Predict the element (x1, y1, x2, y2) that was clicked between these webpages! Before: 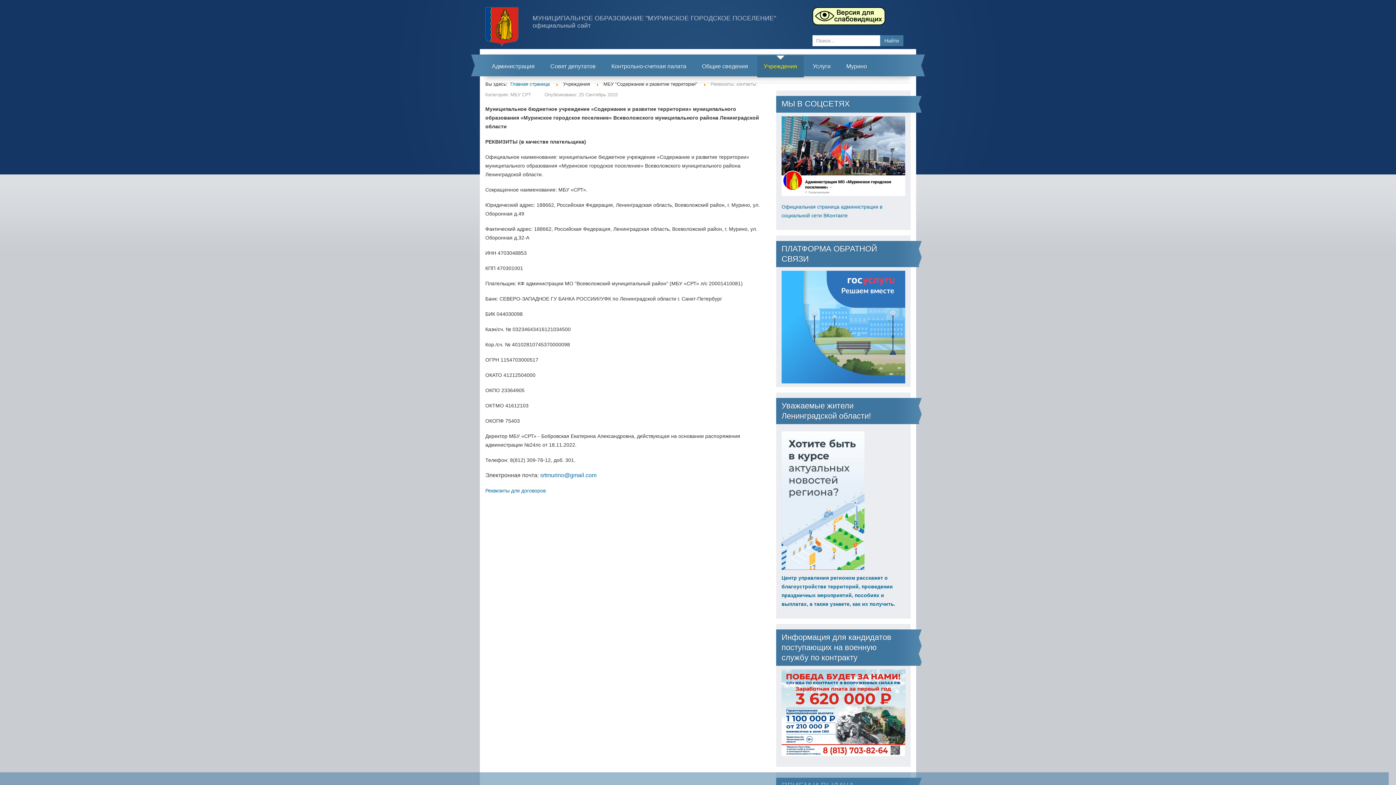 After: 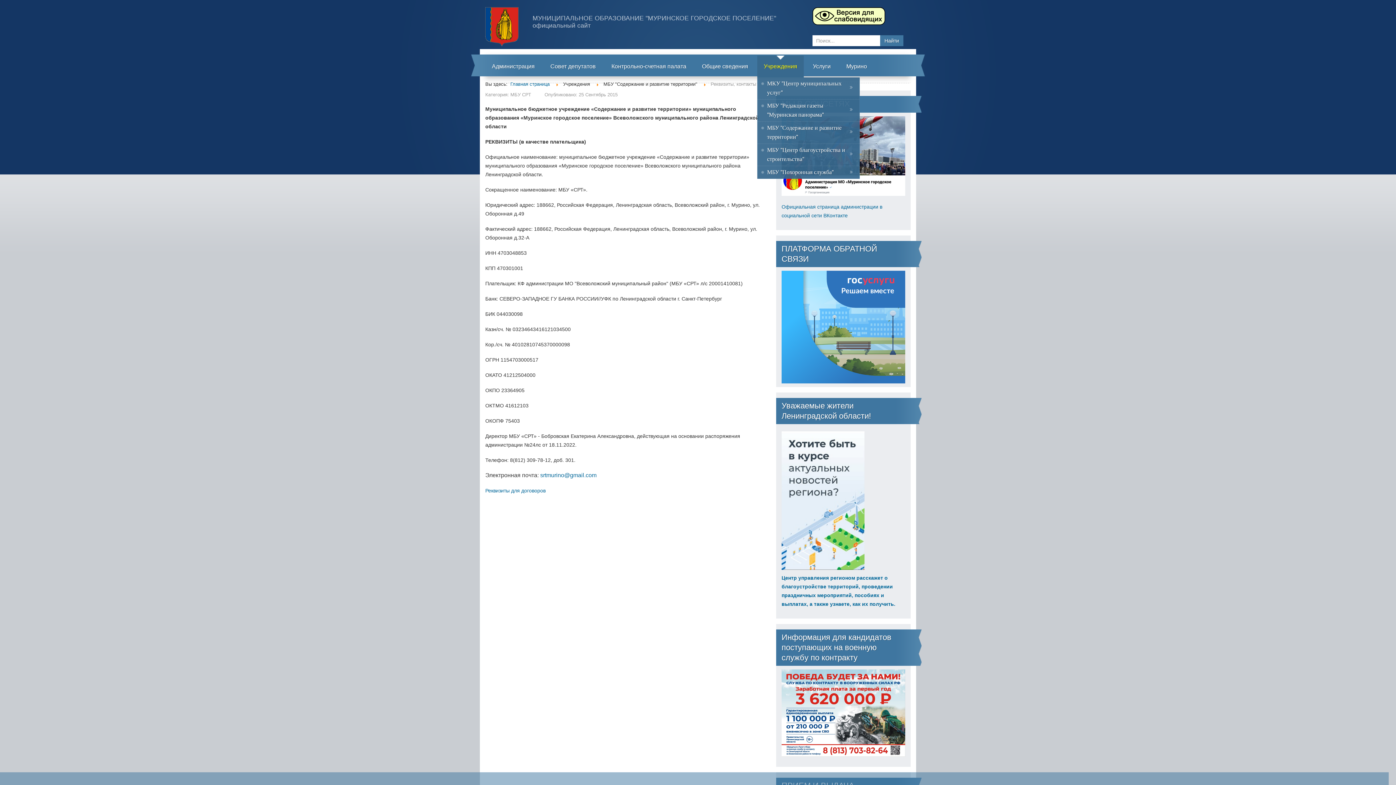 Action: label: Учреждения bbox: (757, 55, 804, 77)